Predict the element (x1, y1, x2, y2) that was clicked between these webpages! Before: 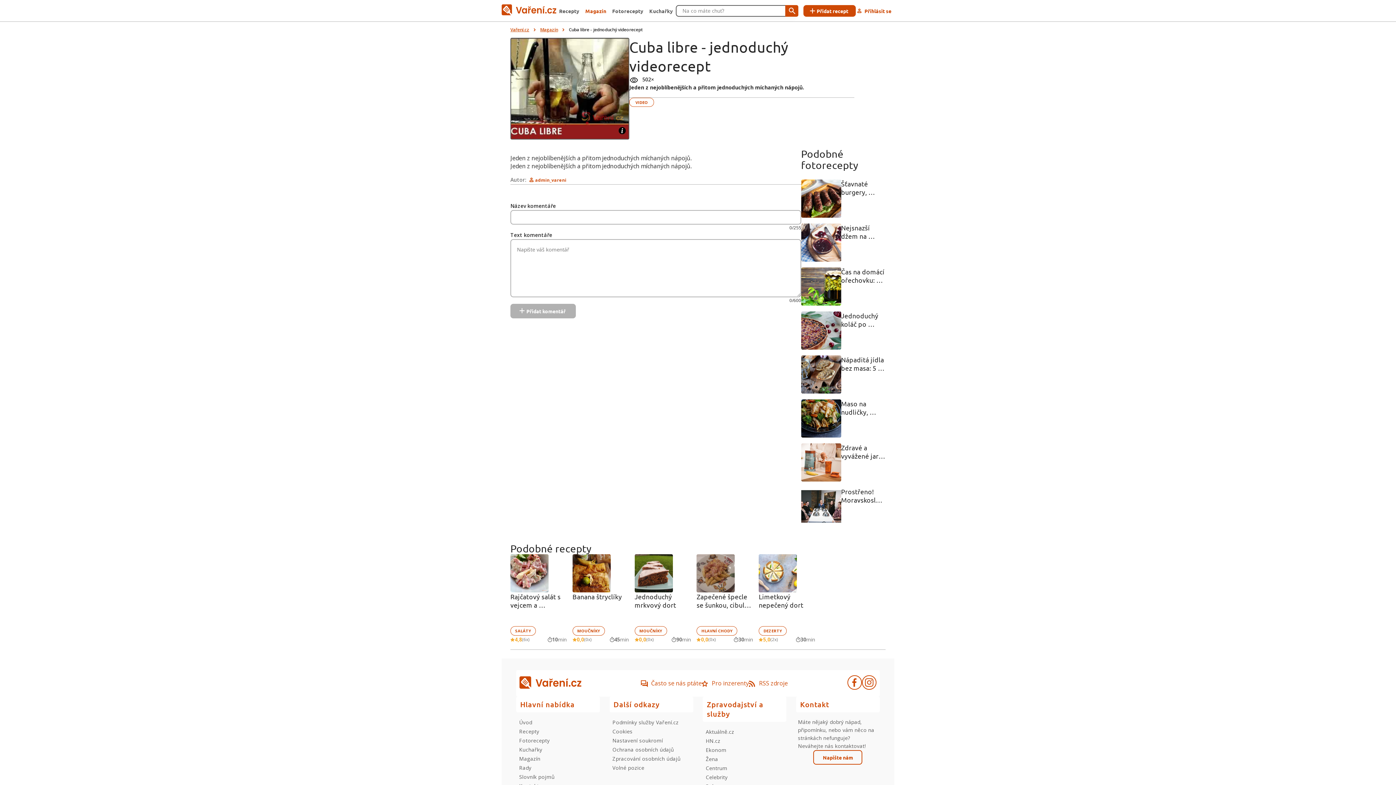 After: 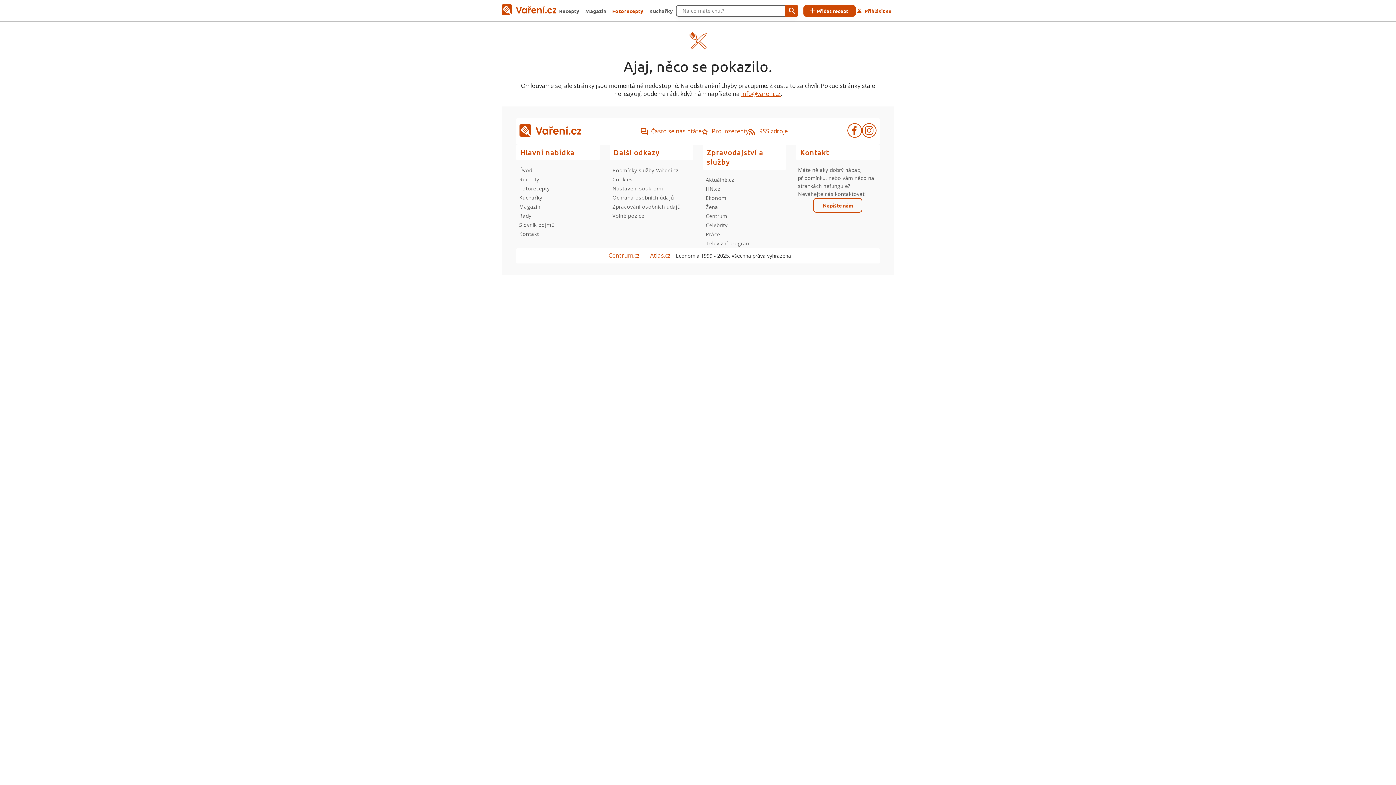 Action: bbox: (519, 737, 549, 744) label: Fotorecepty